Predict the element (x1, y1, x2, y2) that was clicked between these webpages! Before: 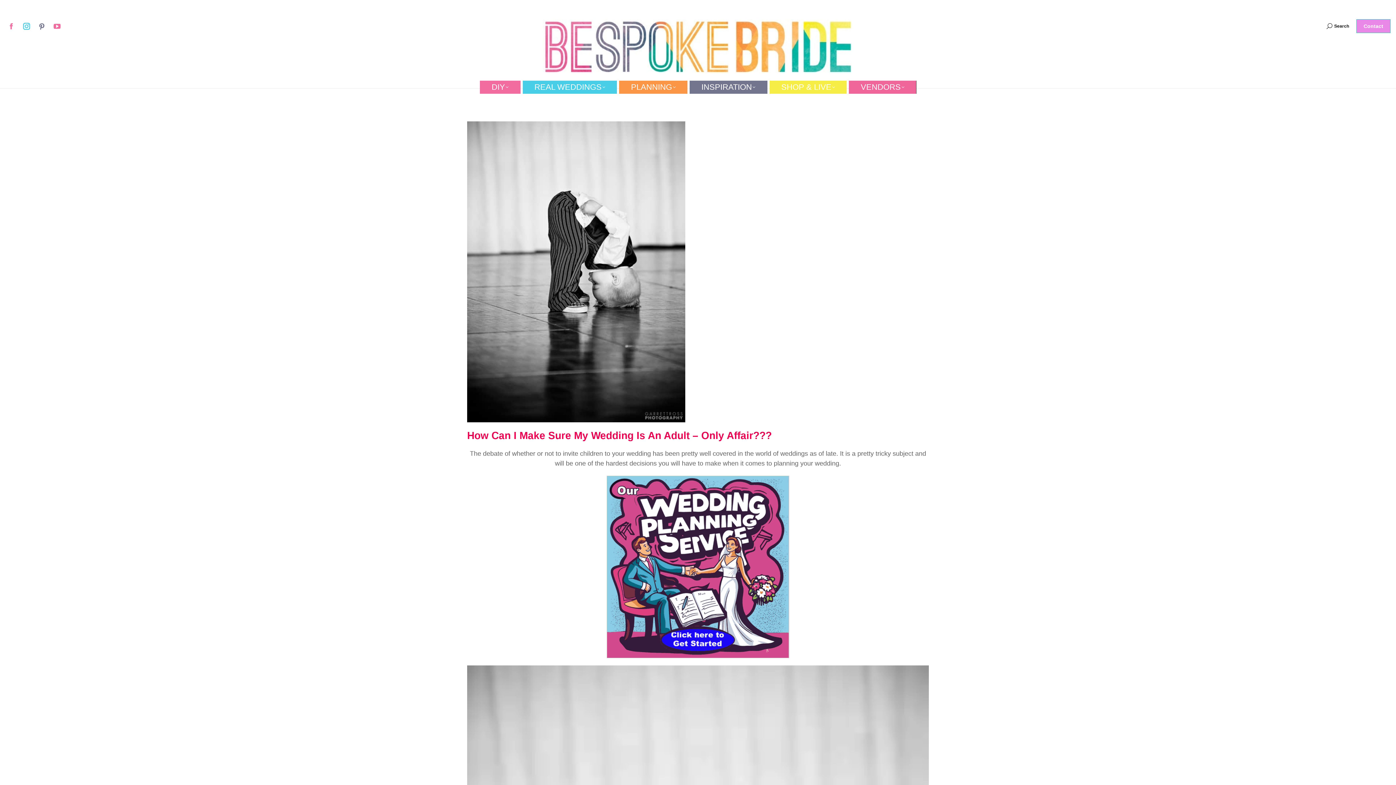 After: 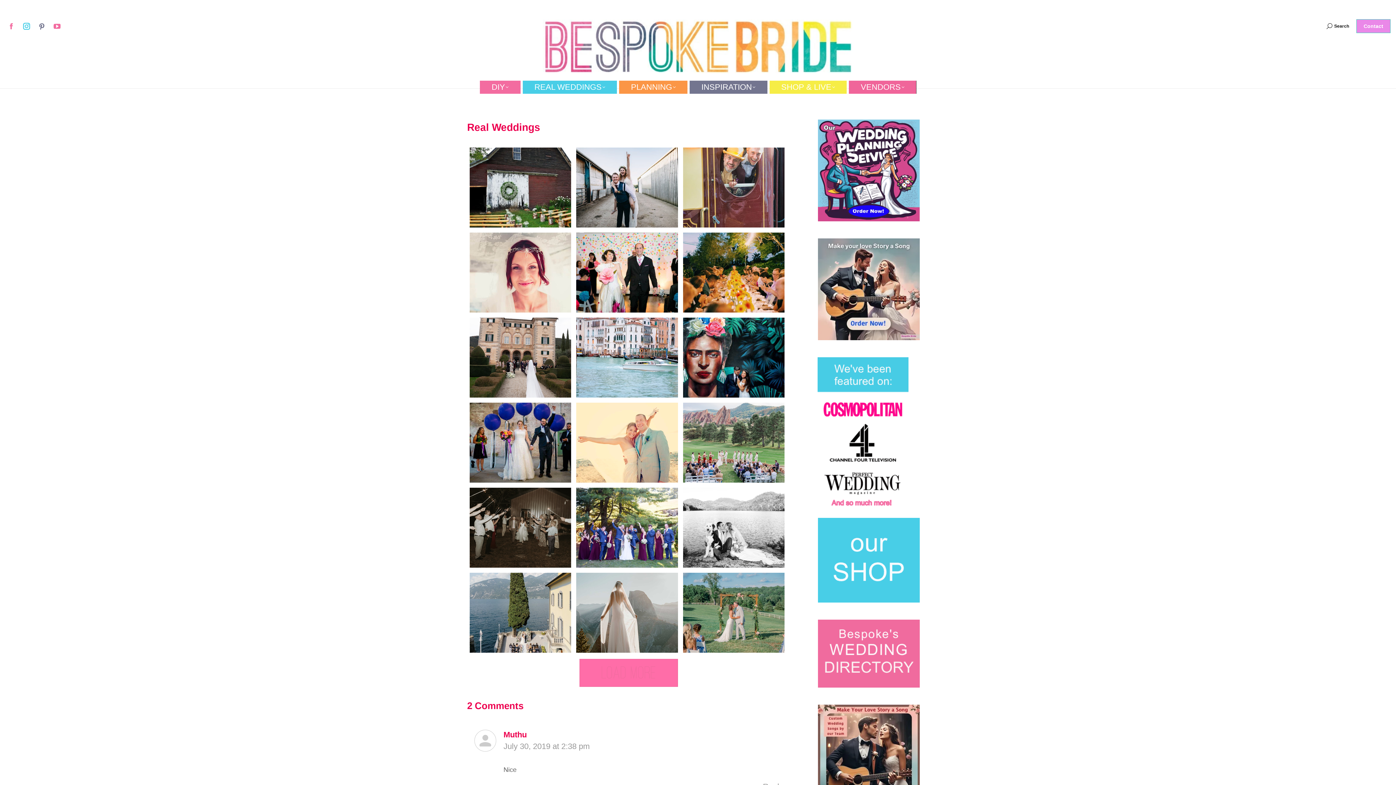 Action: bbox: (522, 80, 617, 93) label: REAL WEDDINGS